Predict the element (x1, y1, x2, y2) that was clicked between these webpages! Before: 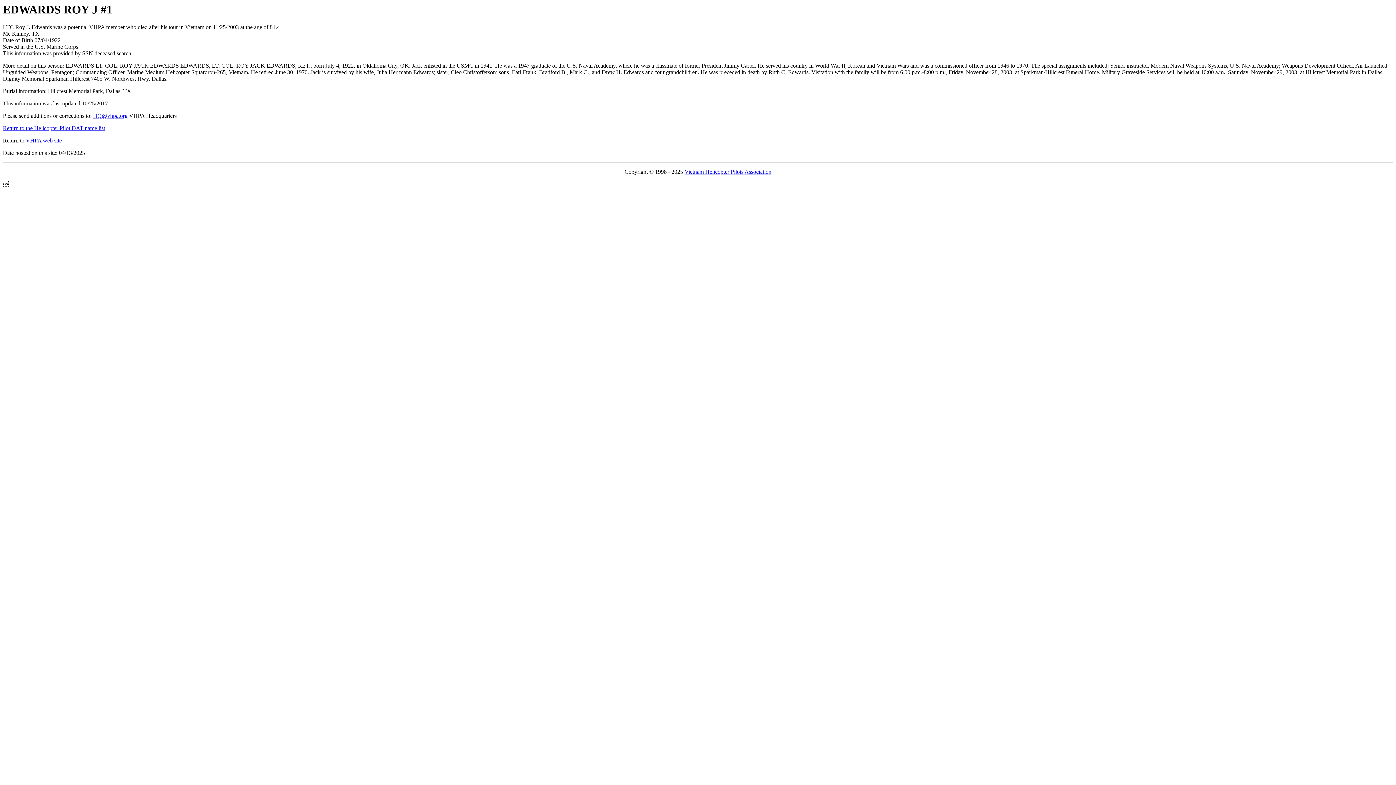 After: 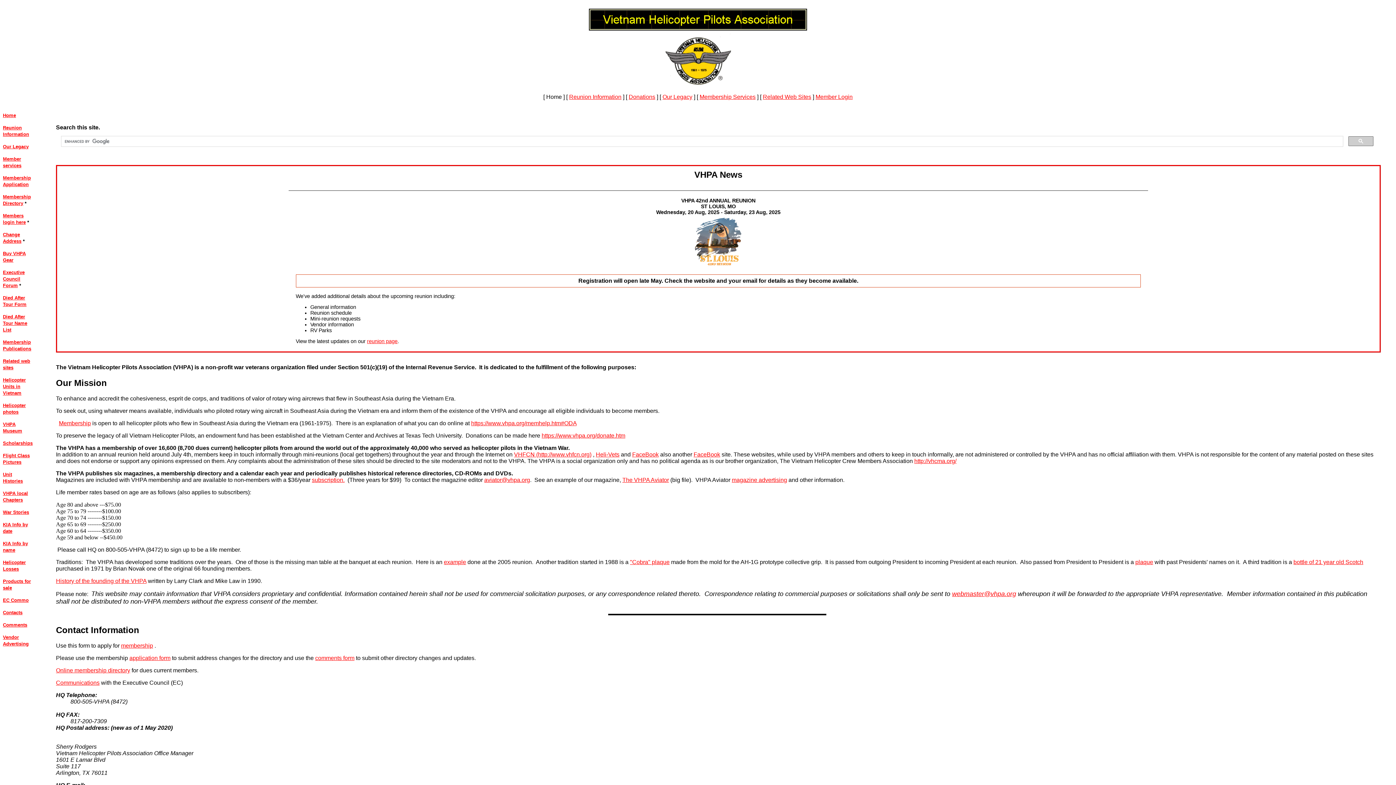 Action: bbox: (25, 137, 61, 143) label: VHPA web site